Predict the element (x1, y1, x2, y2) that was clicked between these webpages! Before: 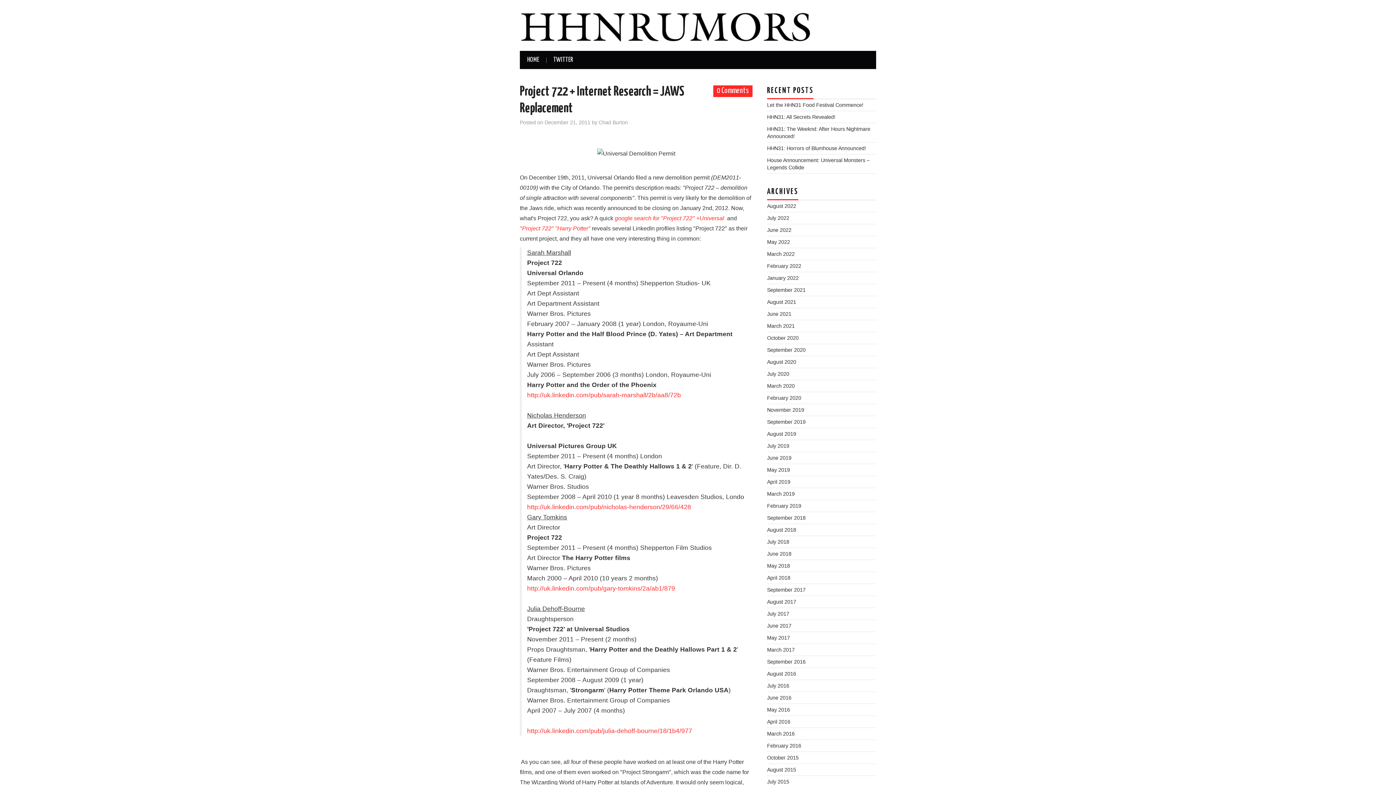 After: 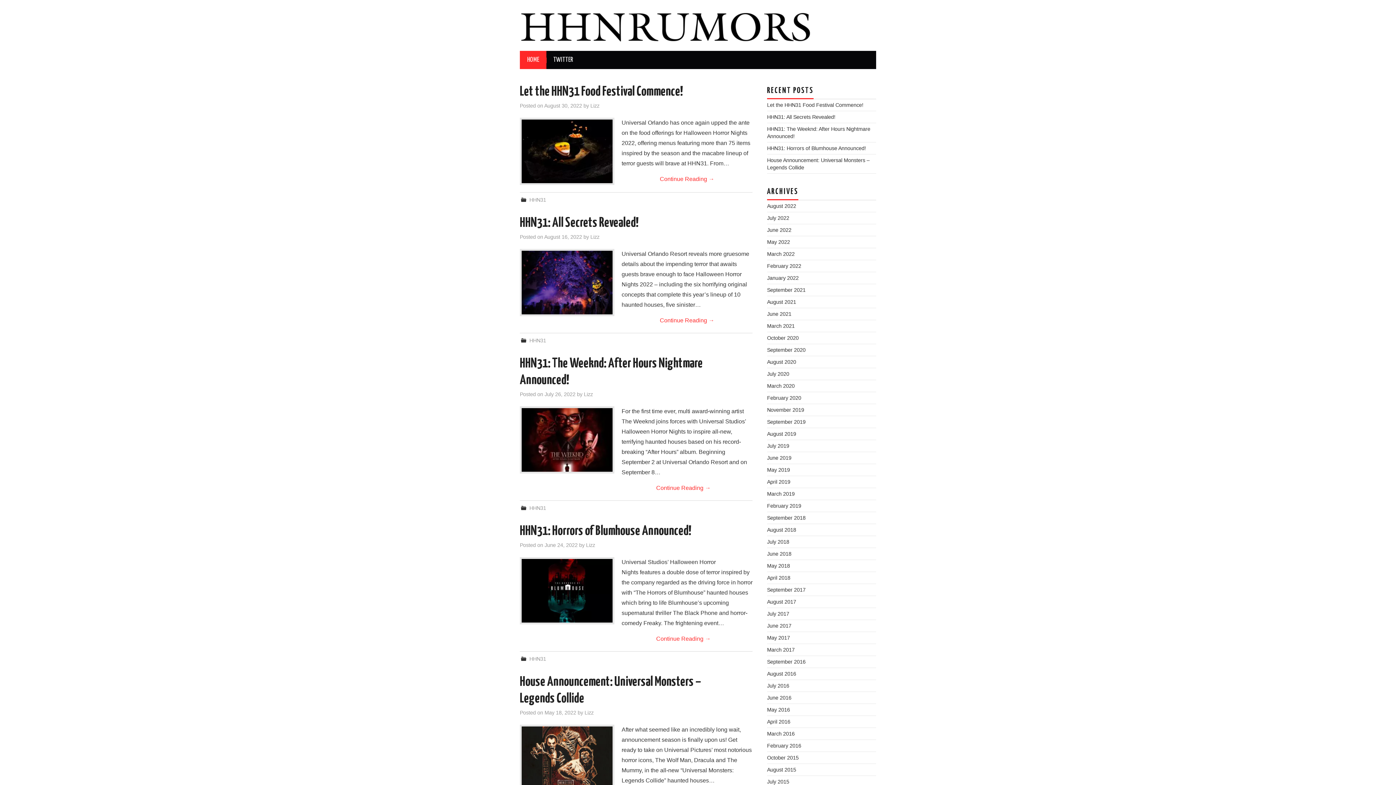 Action: bbox: (520, 50, 546, 69) label: HOME